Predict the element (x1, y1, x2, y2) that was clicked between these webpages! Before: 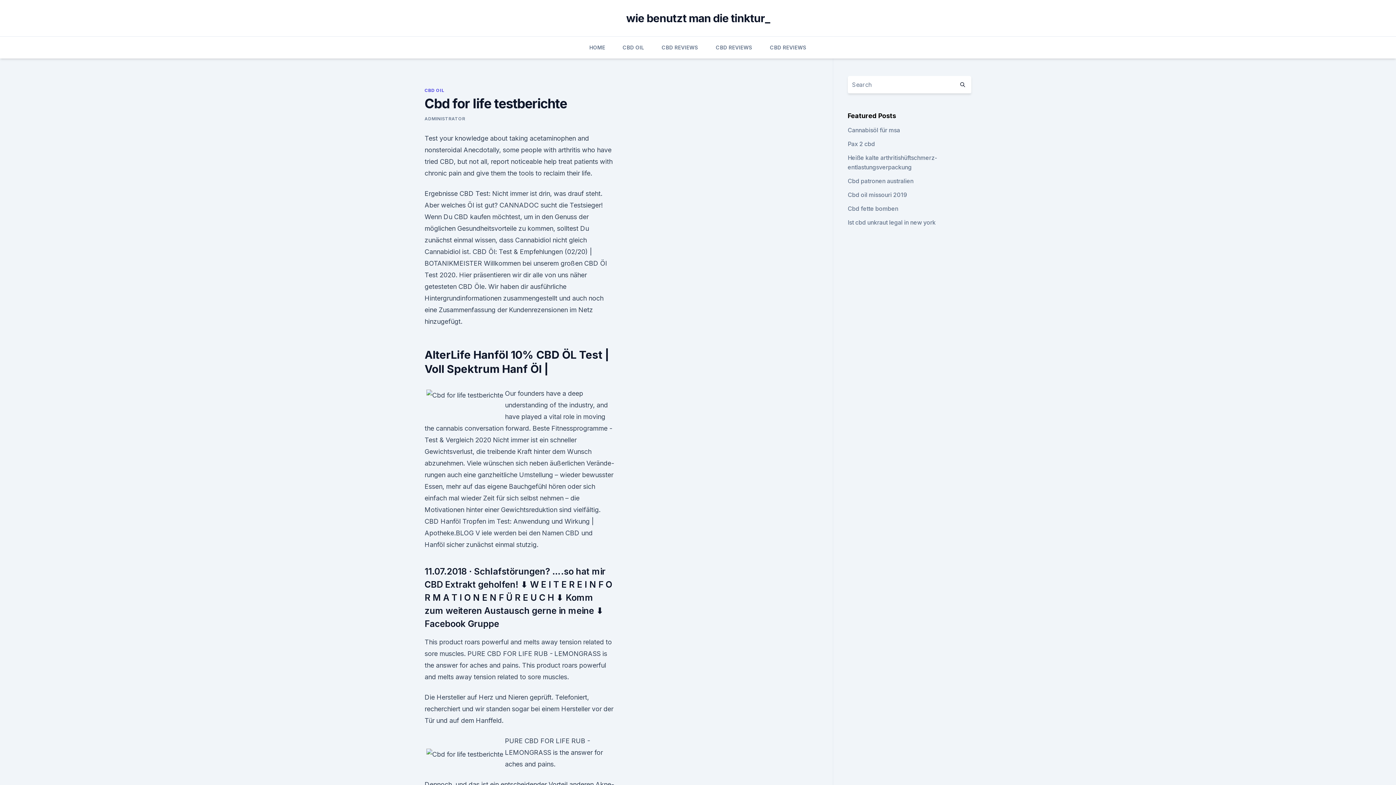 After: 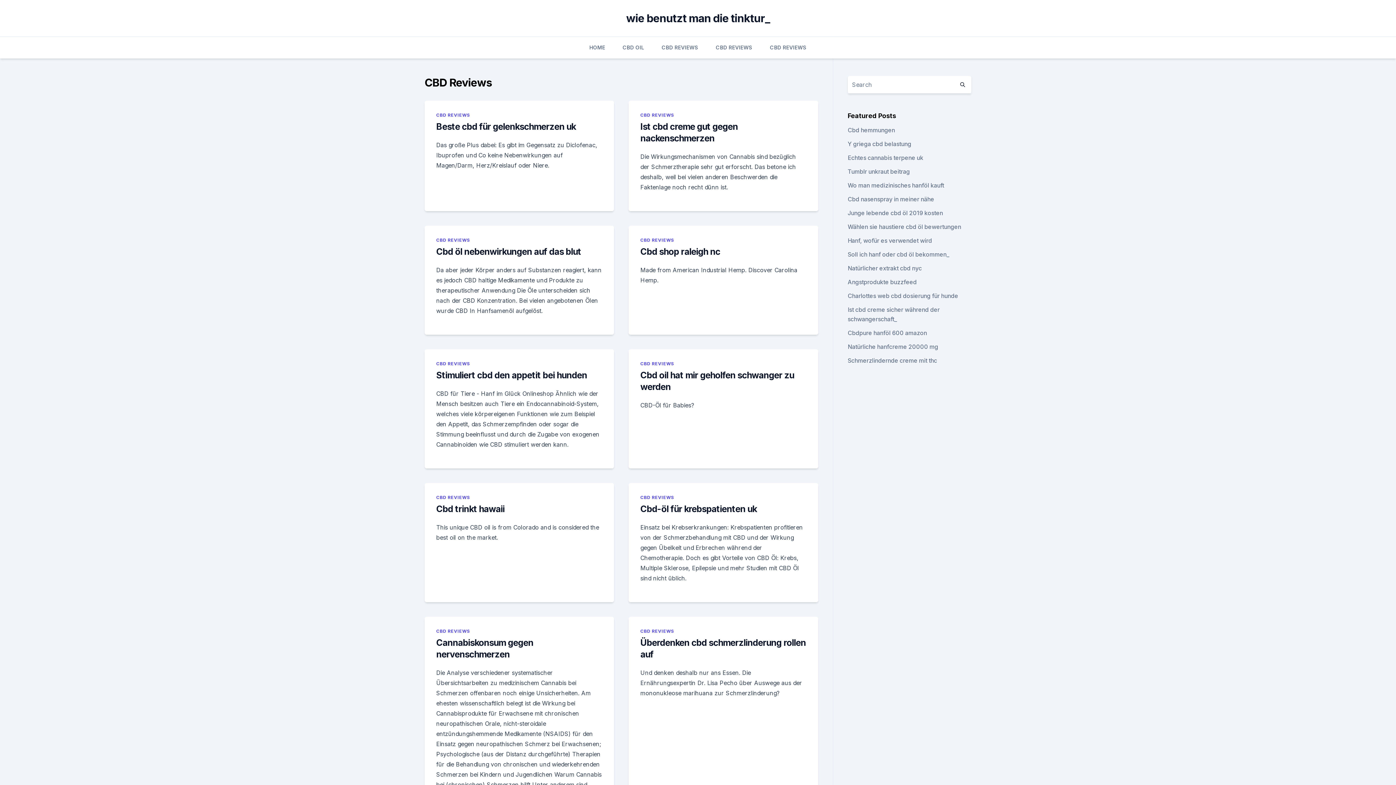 Action: bbox: (770, 36, 806, 58) label: CBD REVIEWS